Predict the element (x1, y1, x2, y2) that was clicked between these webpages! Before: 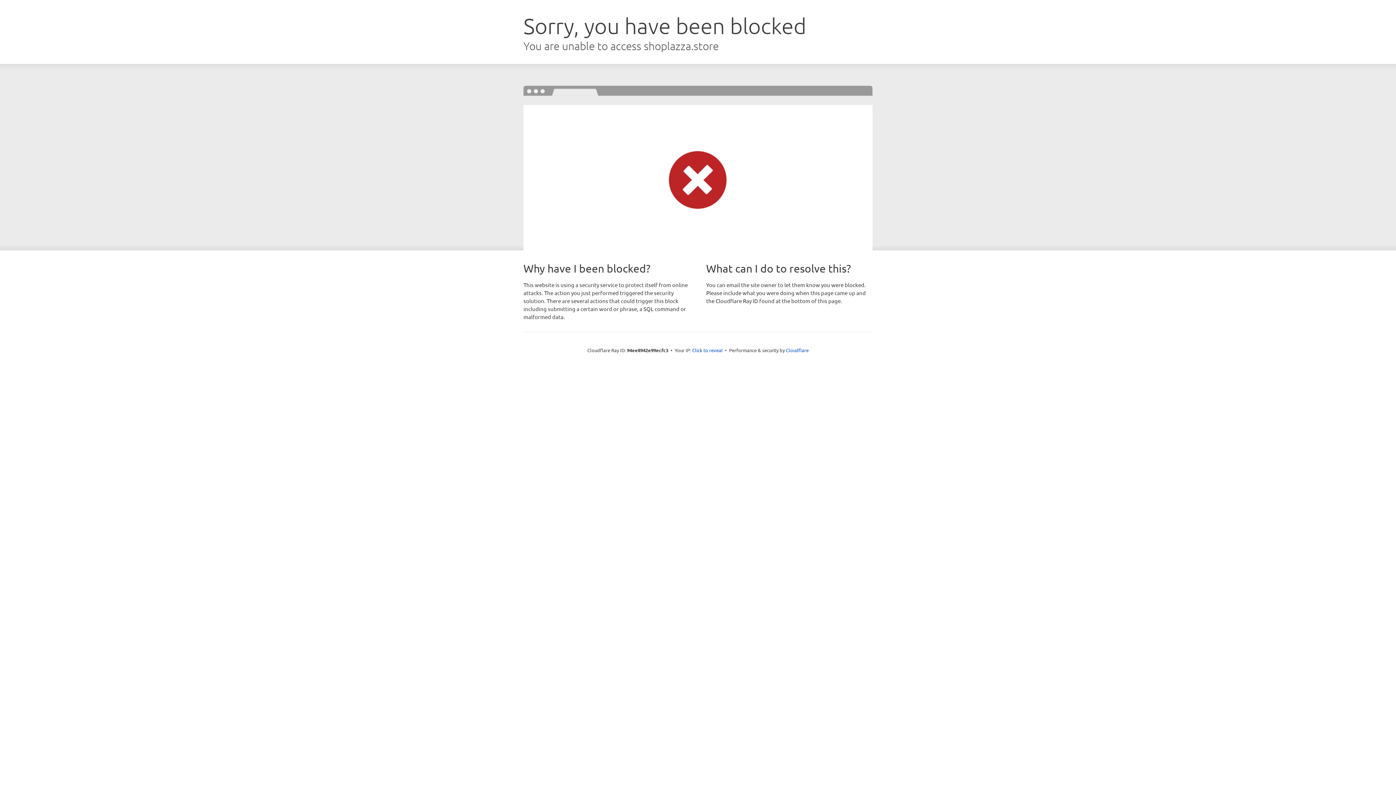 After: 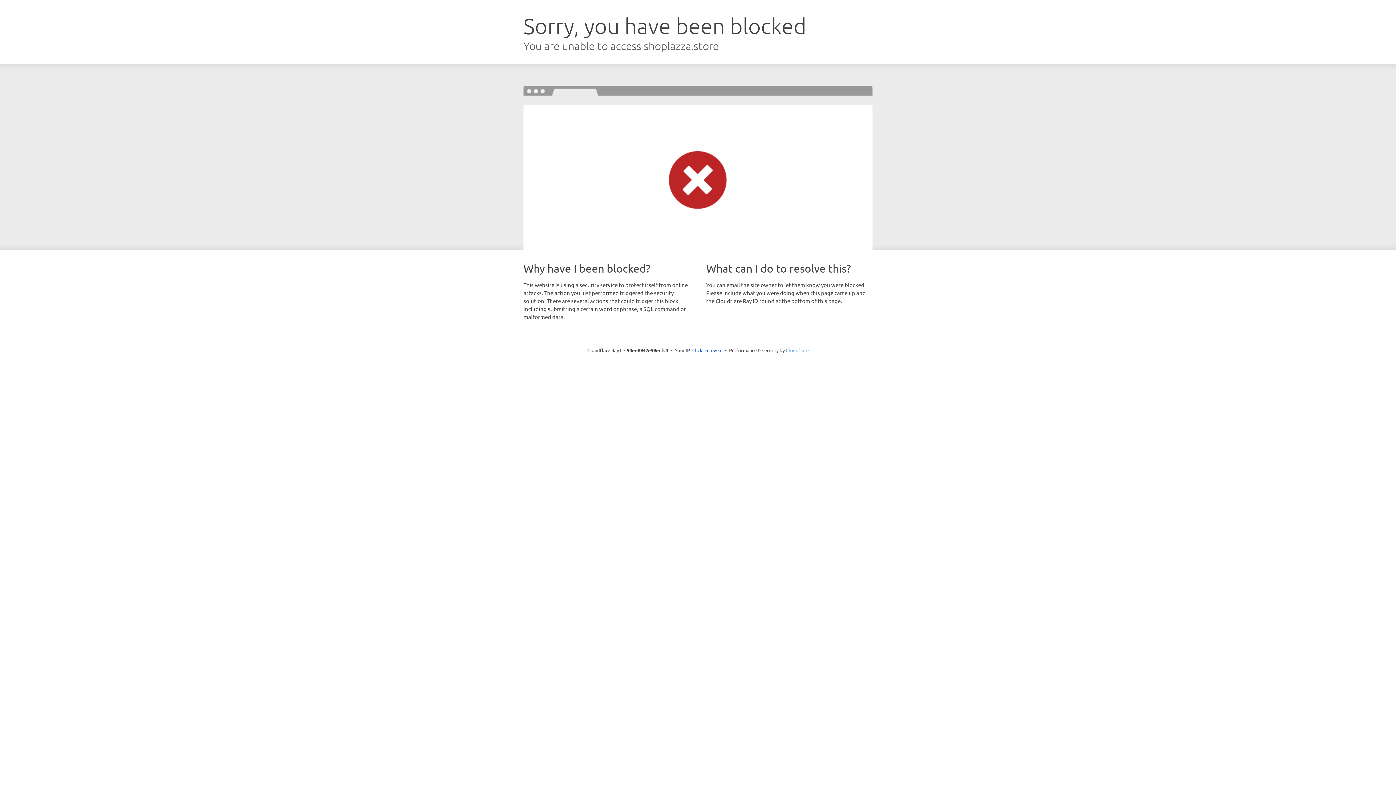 Action: bbox: (786, 347, 808, 353) label: Cloudflare